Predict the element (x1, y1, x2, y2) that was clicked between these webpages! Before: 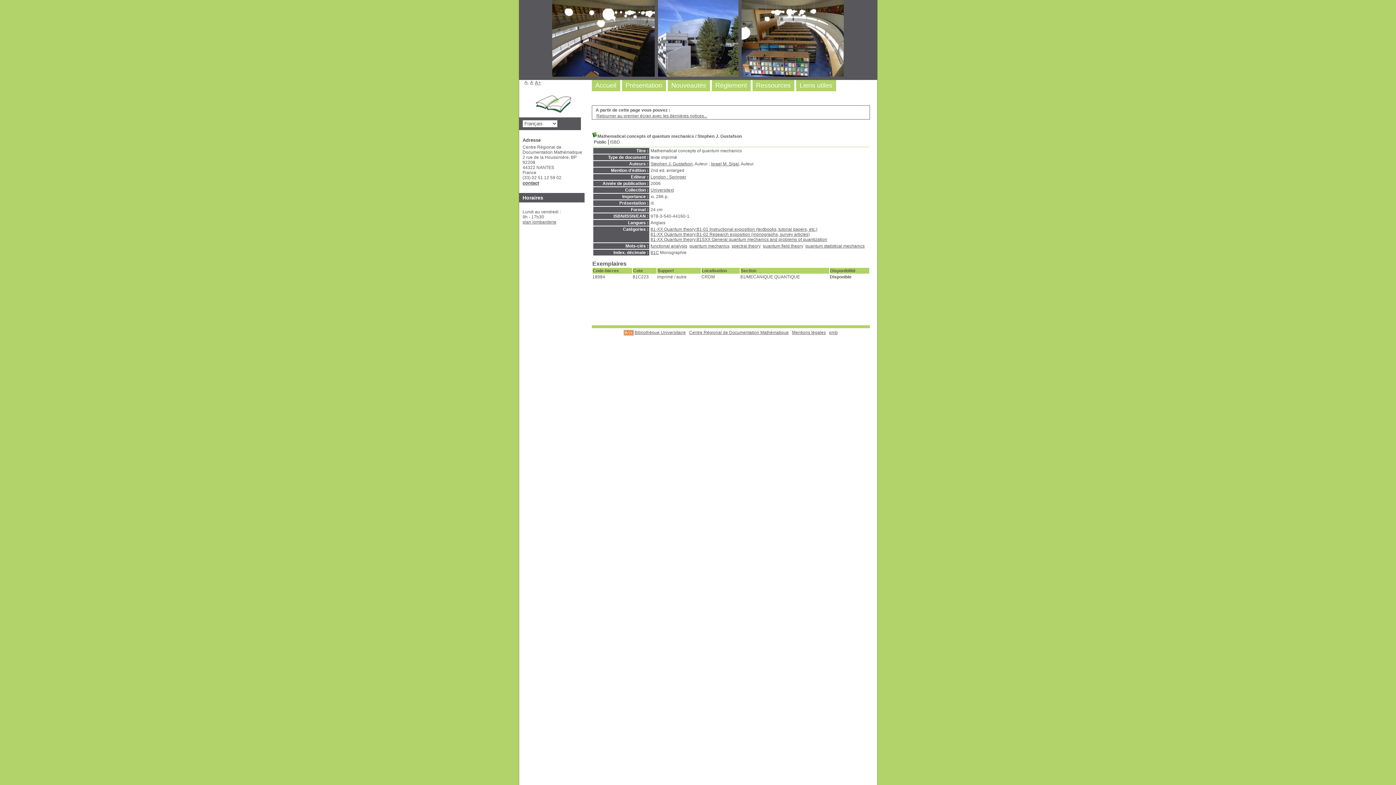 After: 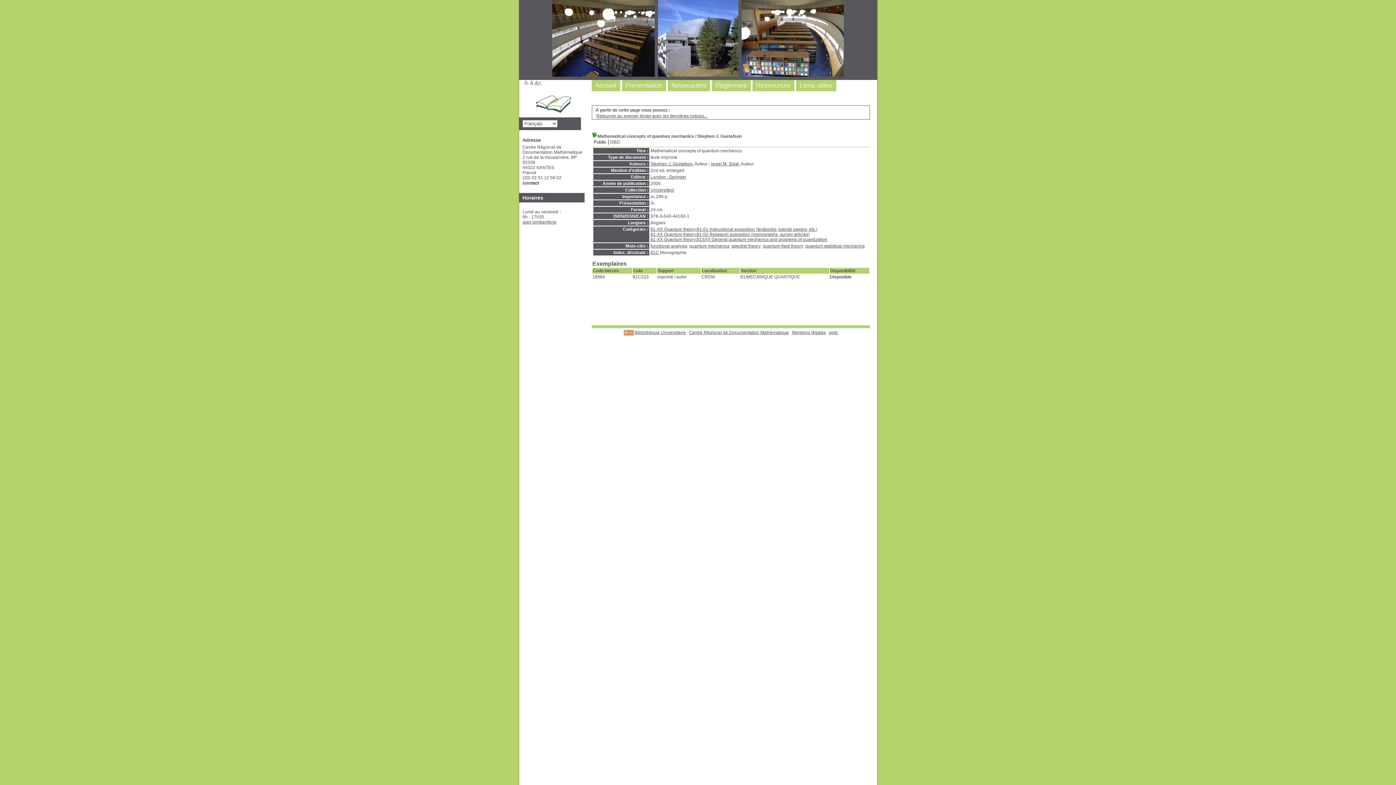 Action: bbox: (522, 180, 539, 185) label: contact